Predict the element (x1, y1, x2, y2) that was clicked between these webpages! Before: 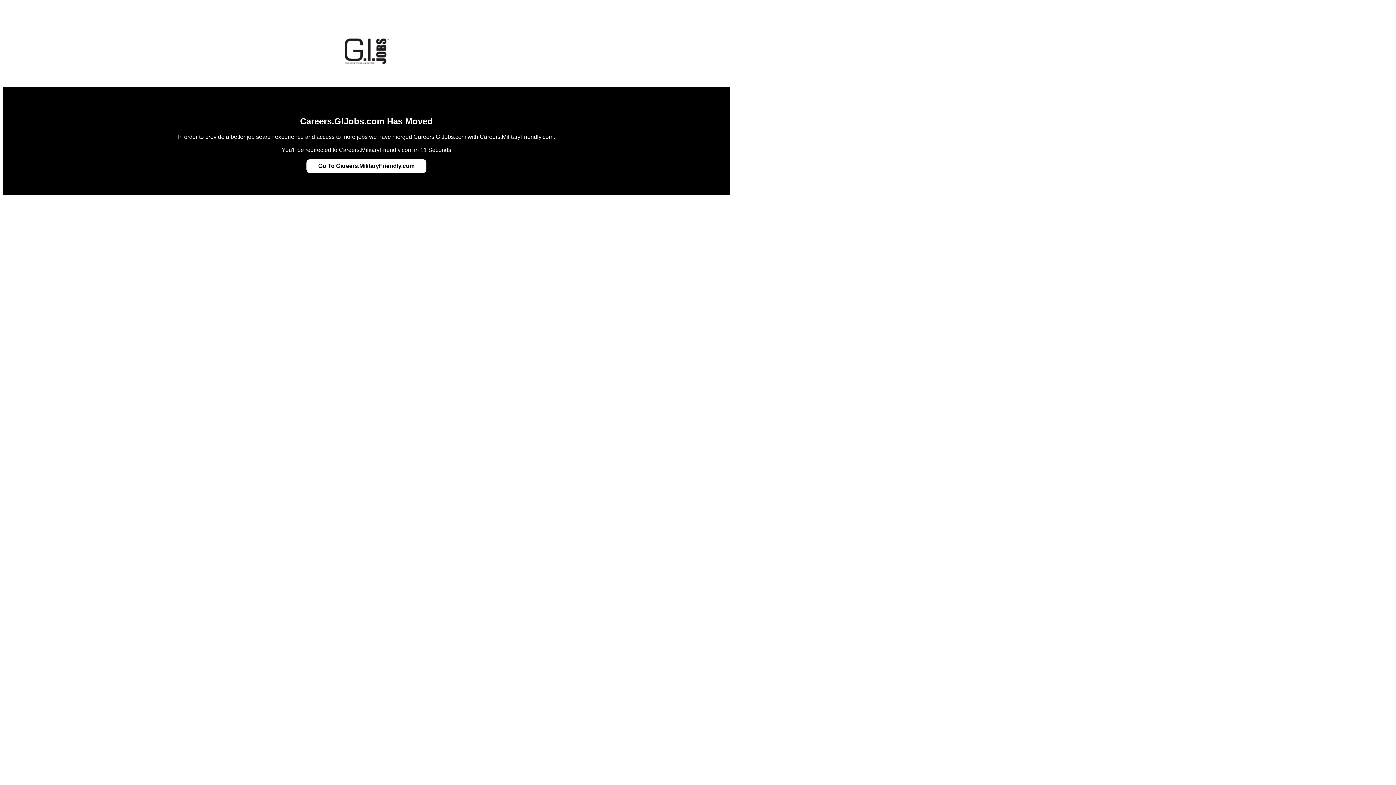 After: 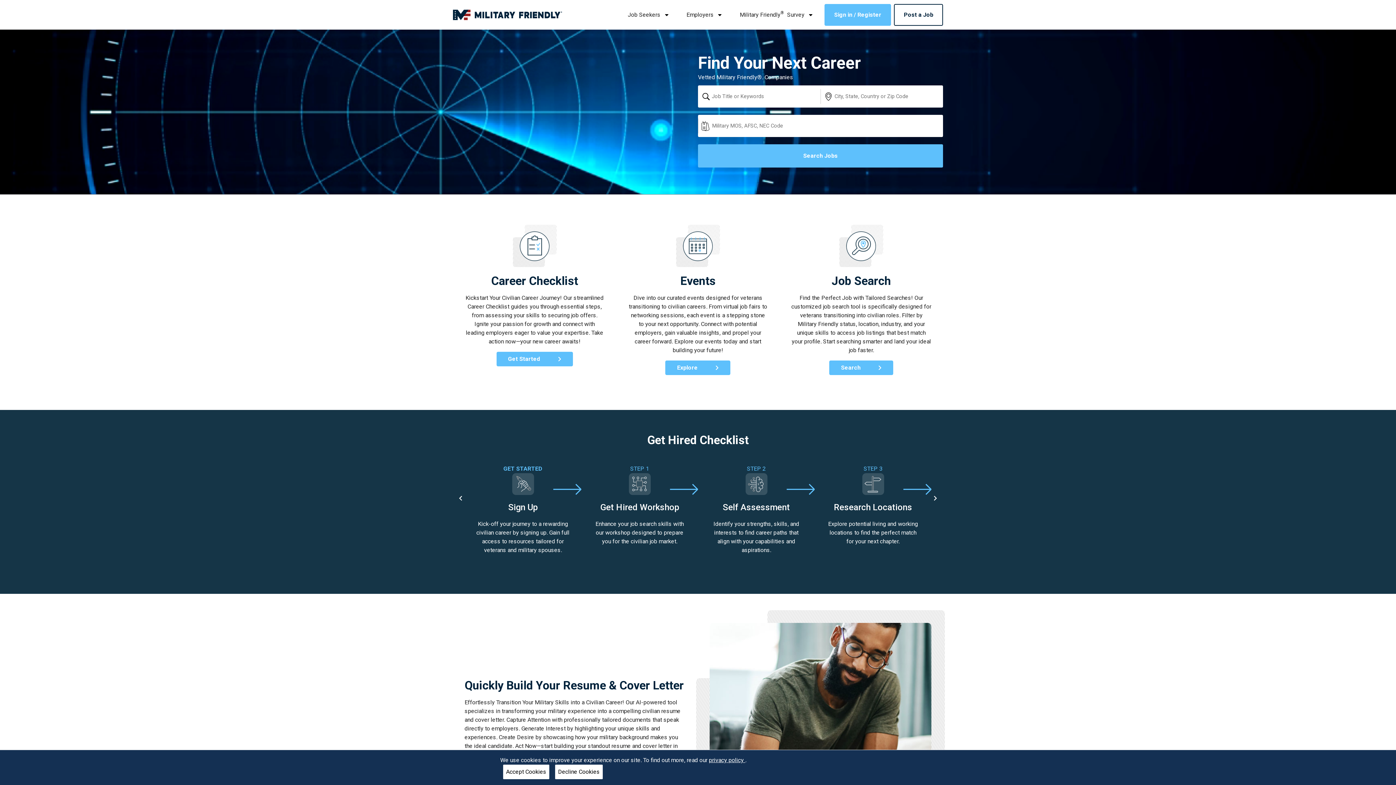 Action: label: Go To Careers.MilitaryFriendly.com bbox: (318, 162, 414, 169)